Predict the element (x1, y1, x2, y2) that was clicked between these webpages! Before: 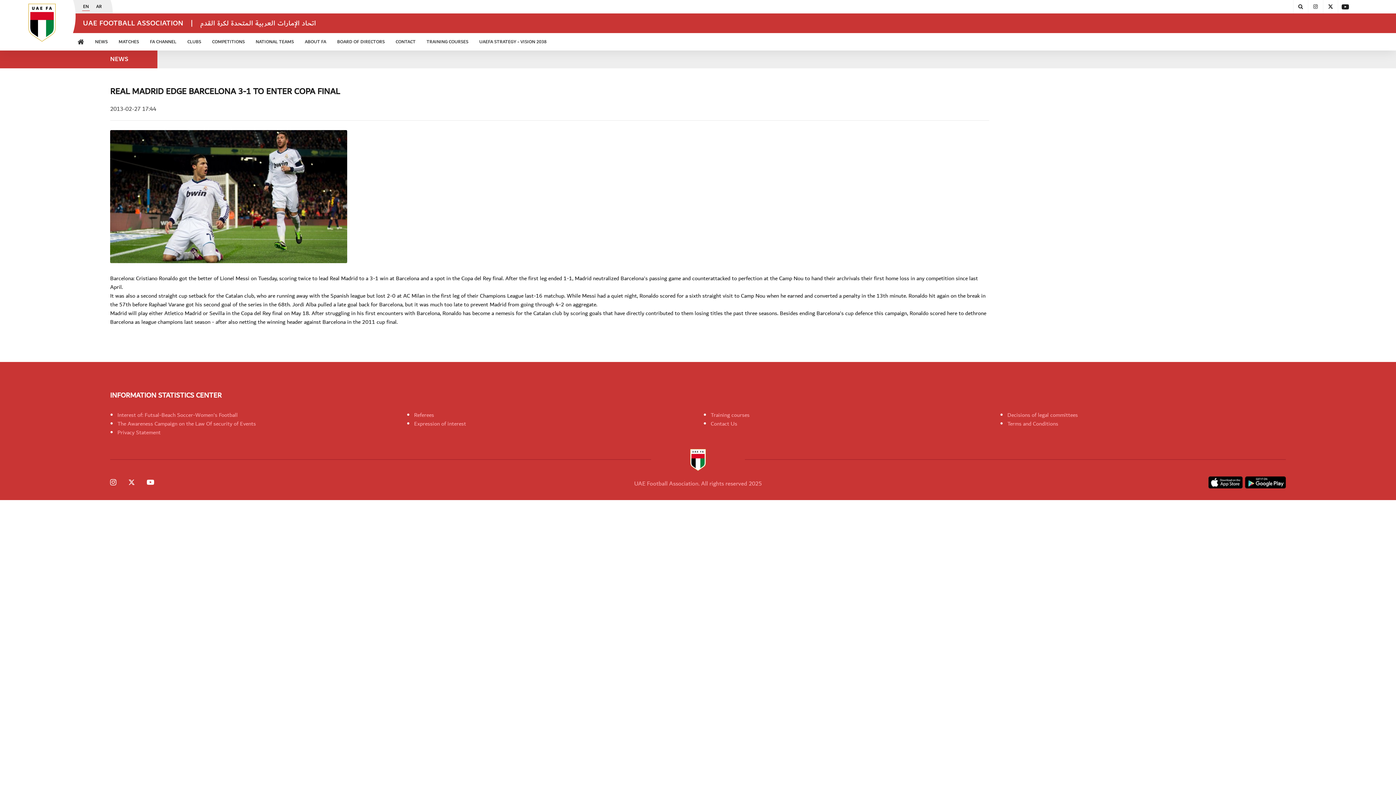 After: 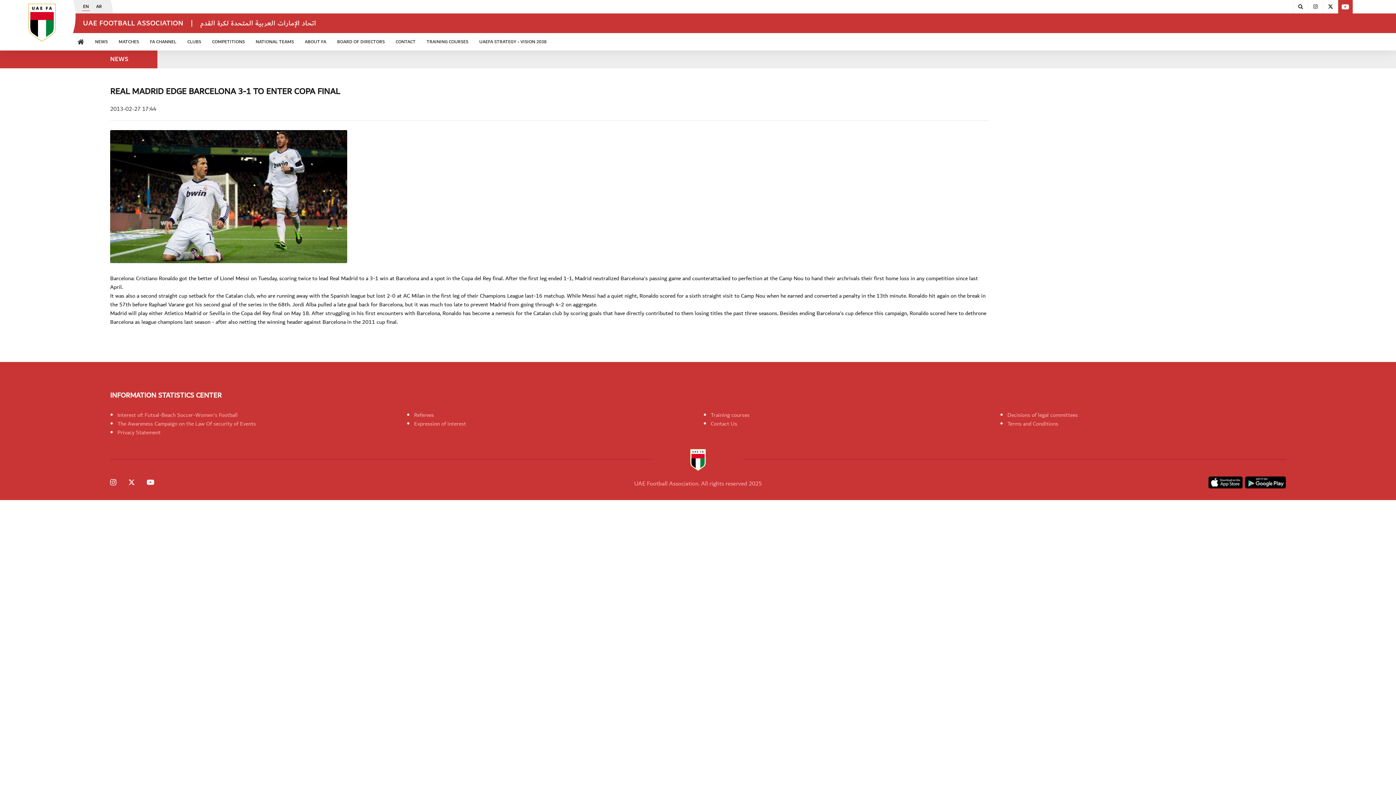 Action: bbox: (1340, 1, 1350, 11)